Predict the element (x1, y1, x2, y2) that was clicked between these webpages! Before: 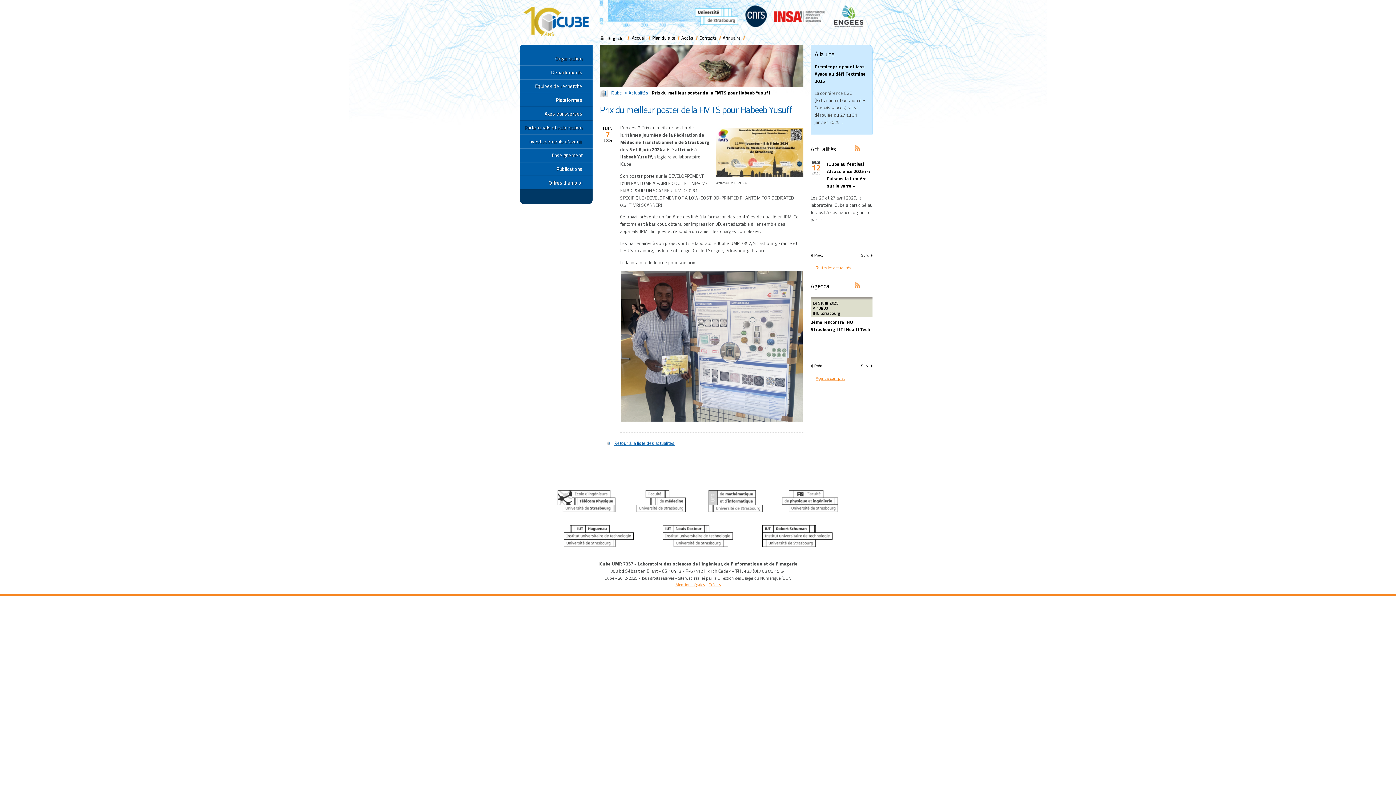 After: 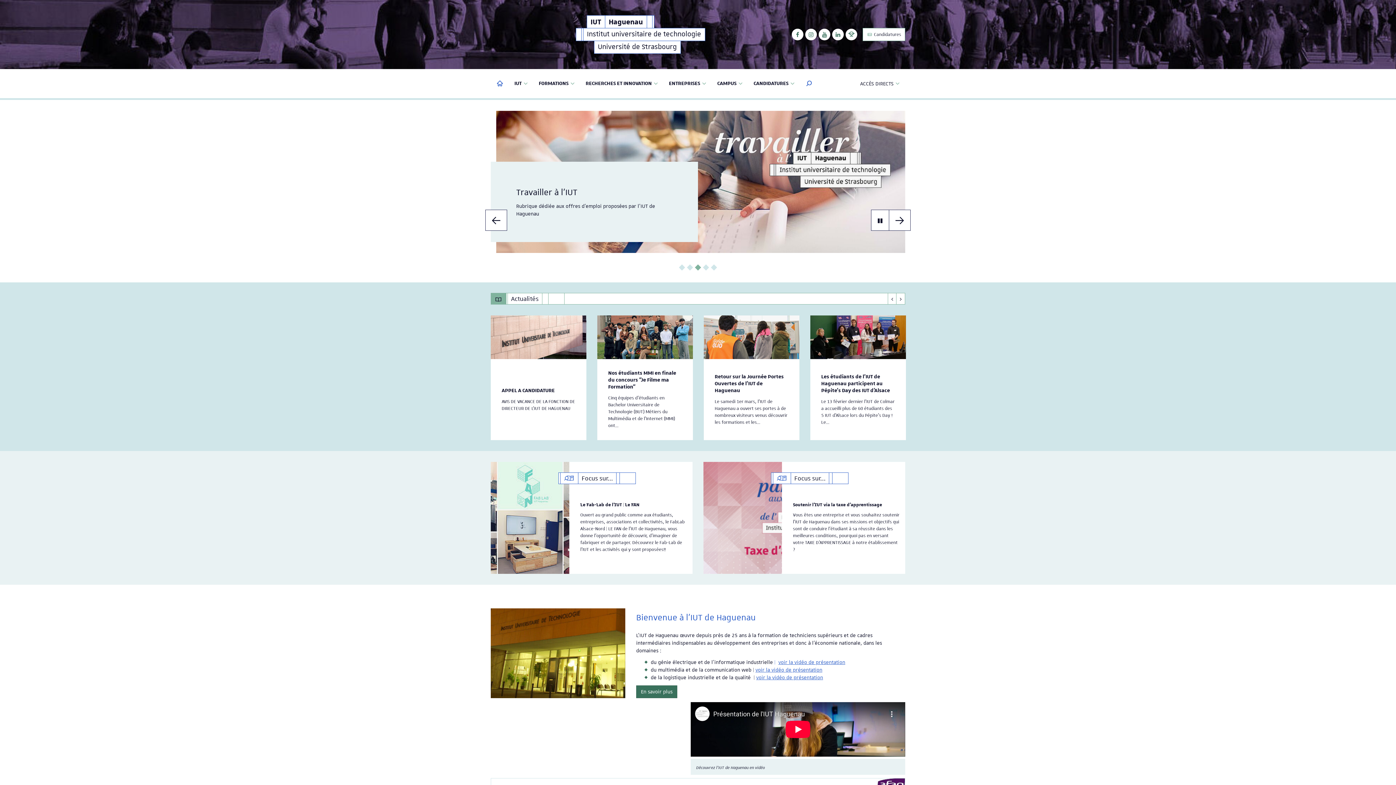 Action: bbox: (561, 519, 636, 554)